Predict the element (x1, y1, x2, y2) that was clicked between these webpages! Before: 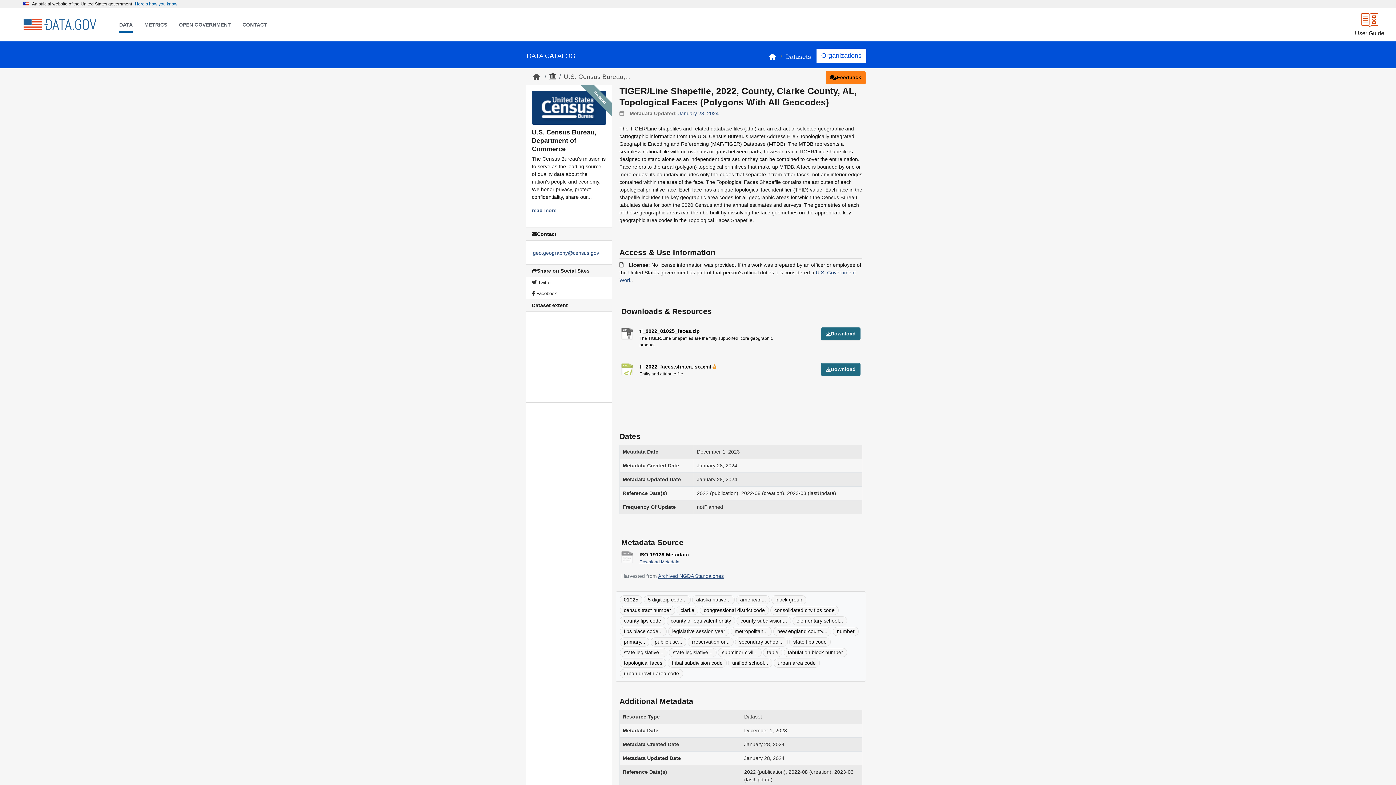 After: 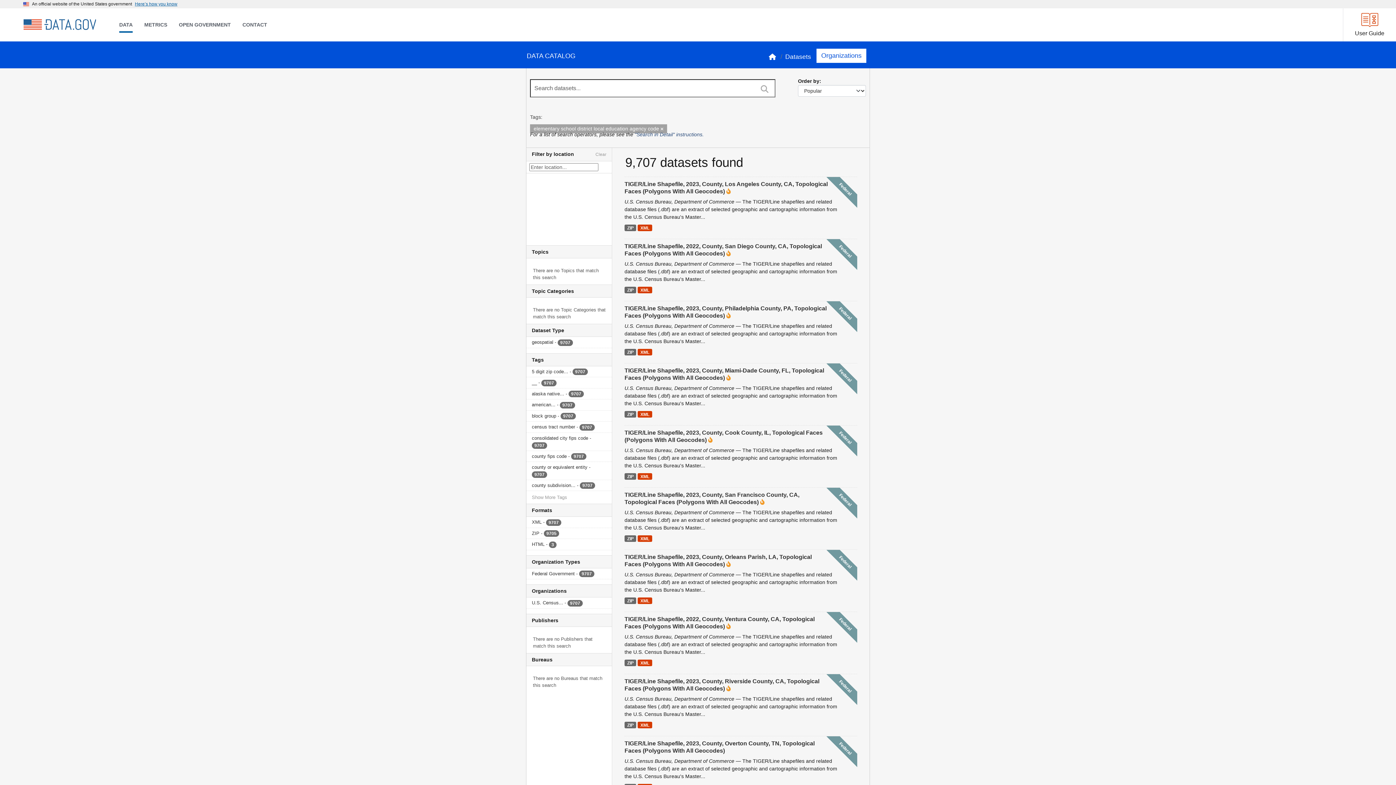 Action: bbox: (792, 616, 847, 625) label: elementary school...